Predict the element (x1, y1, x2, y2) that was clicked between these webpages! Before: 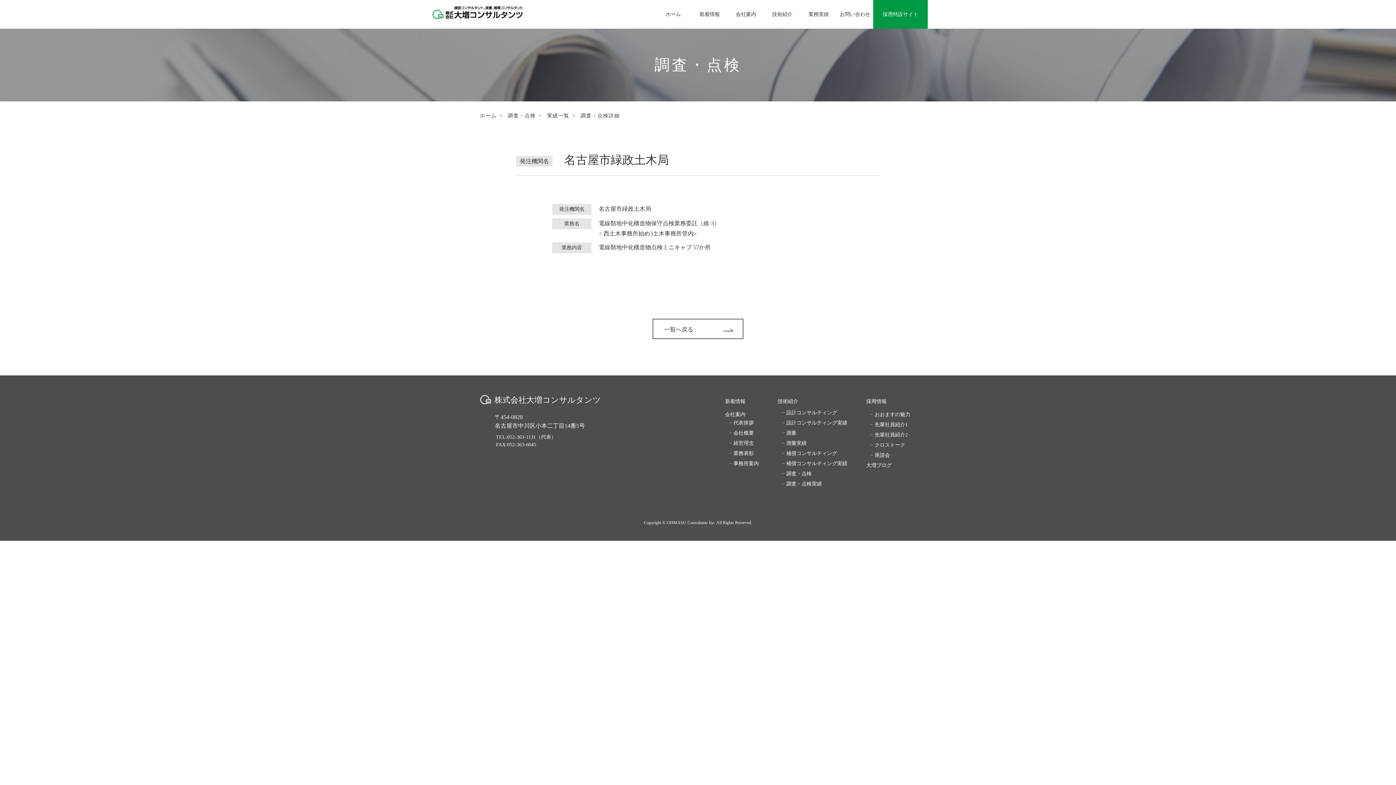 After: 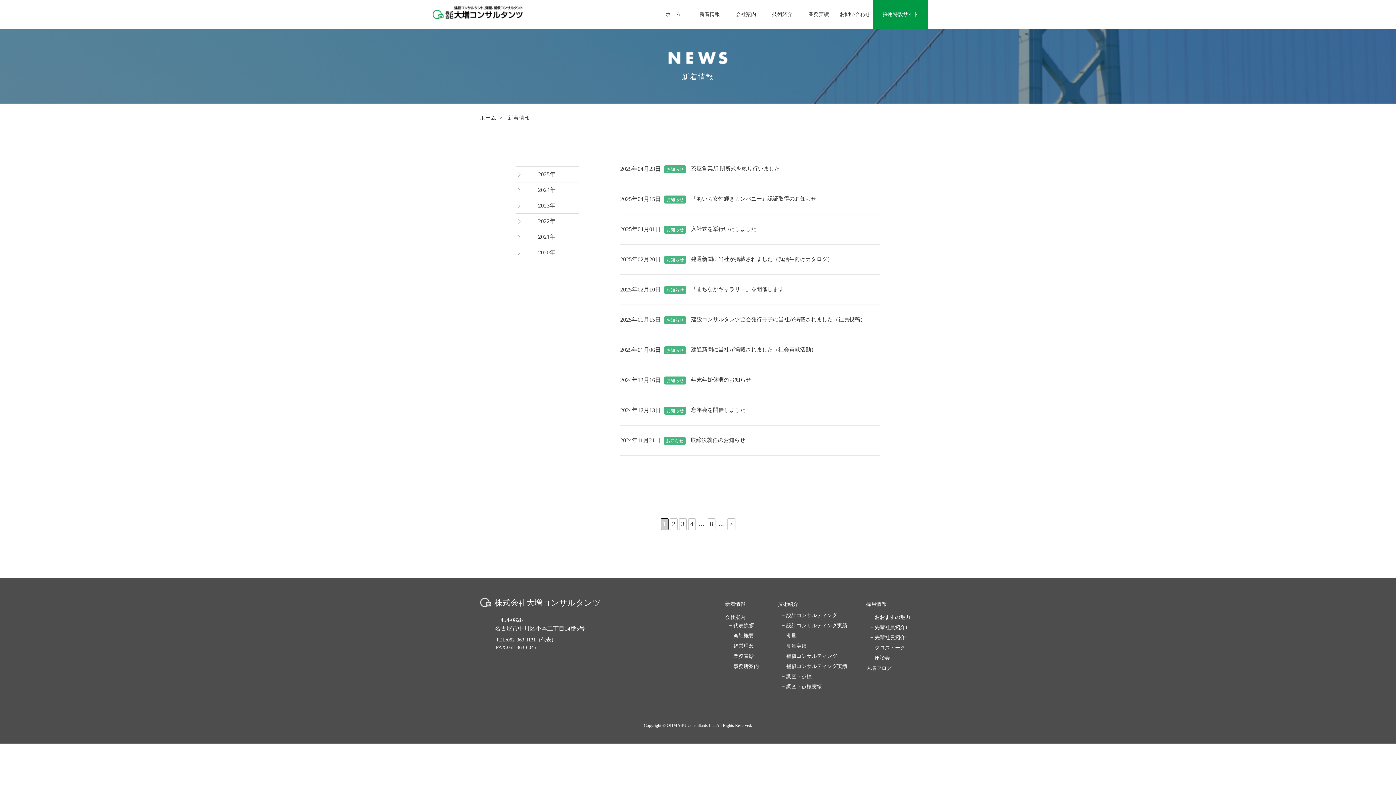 Action: label: 新着情報 bbox: (691, 6, 728, 21)